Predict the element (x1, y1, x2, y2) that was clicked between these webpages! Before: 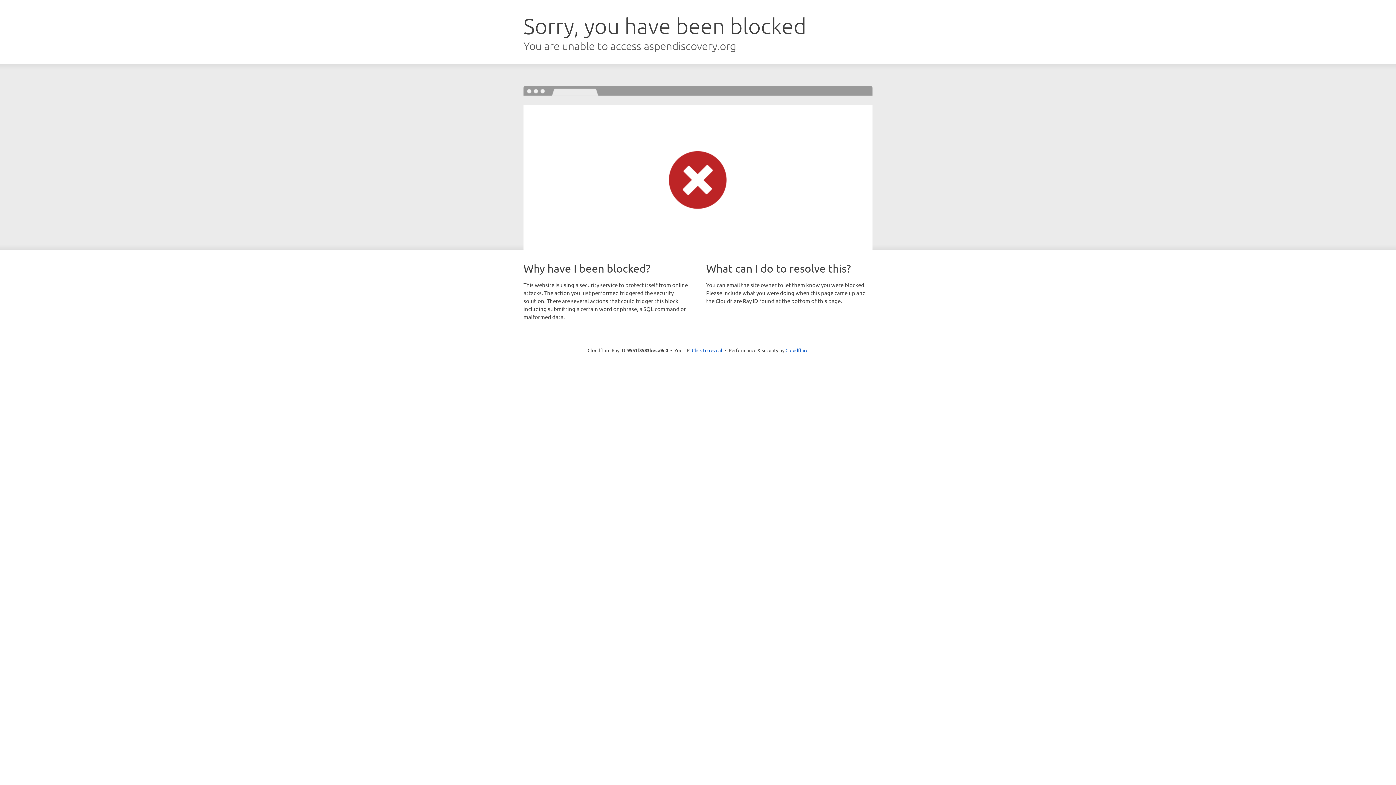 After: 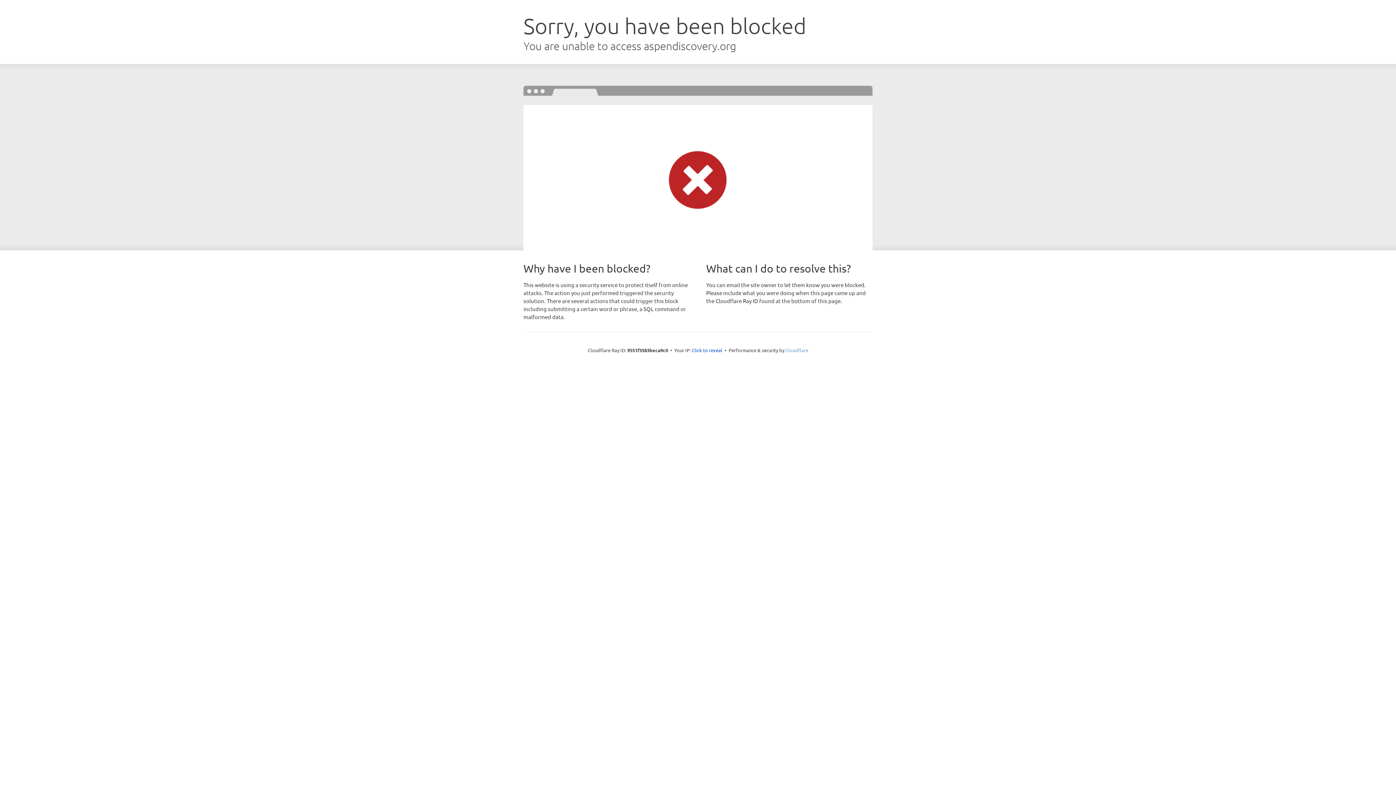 Action: label: Cloudflare bbox: (785, 347, 808, 353)